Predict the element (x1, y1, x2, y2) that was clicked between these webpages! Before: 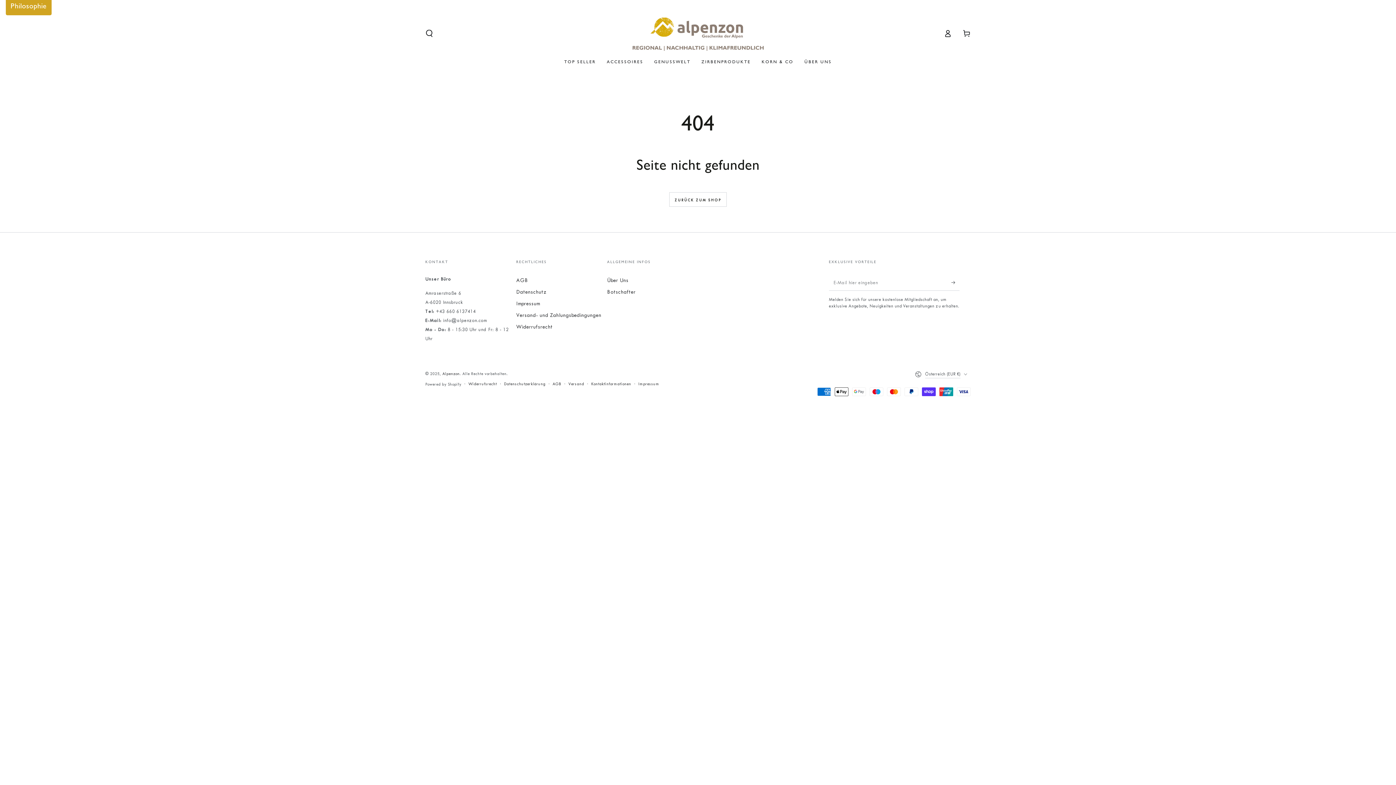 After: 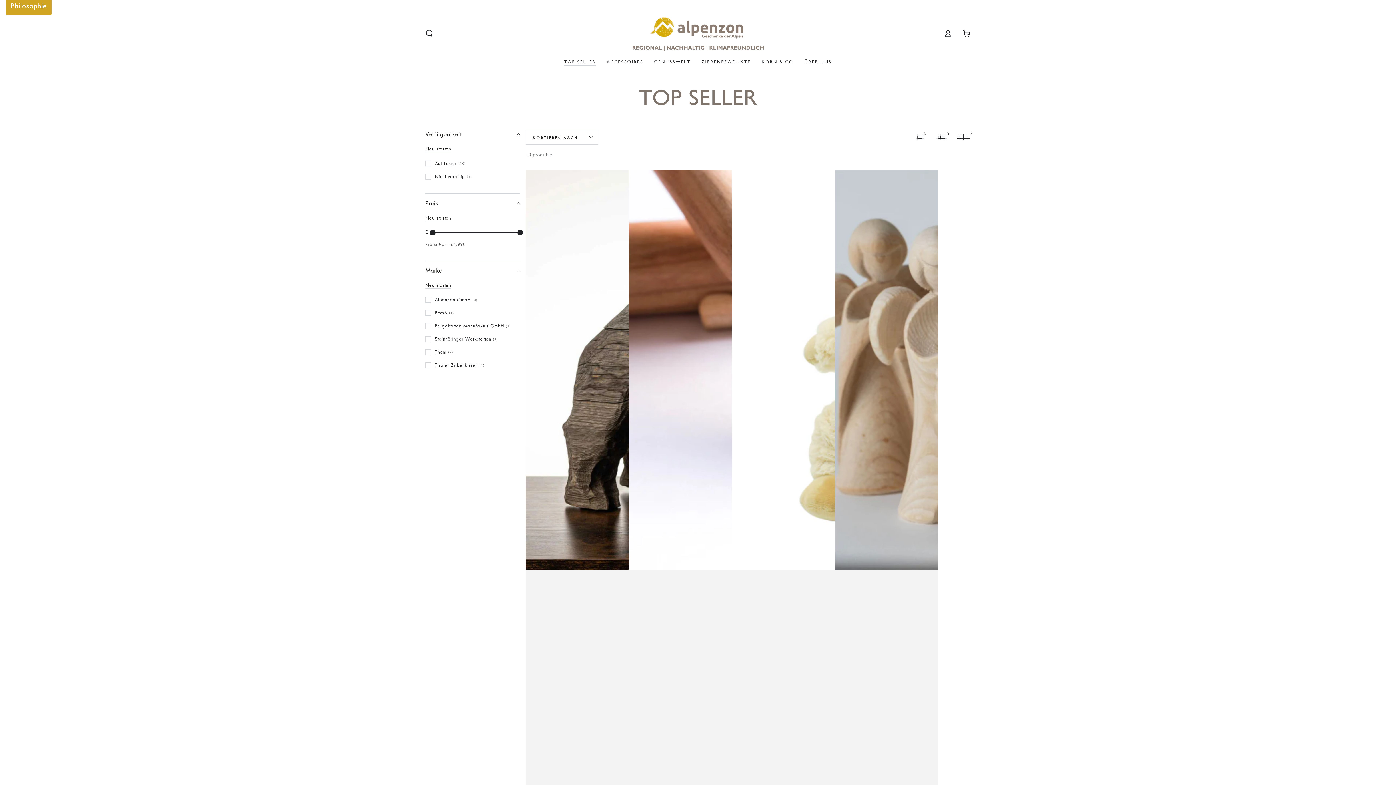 Action: label: TOP SELLER bbox: (558, 53, 601, 70)